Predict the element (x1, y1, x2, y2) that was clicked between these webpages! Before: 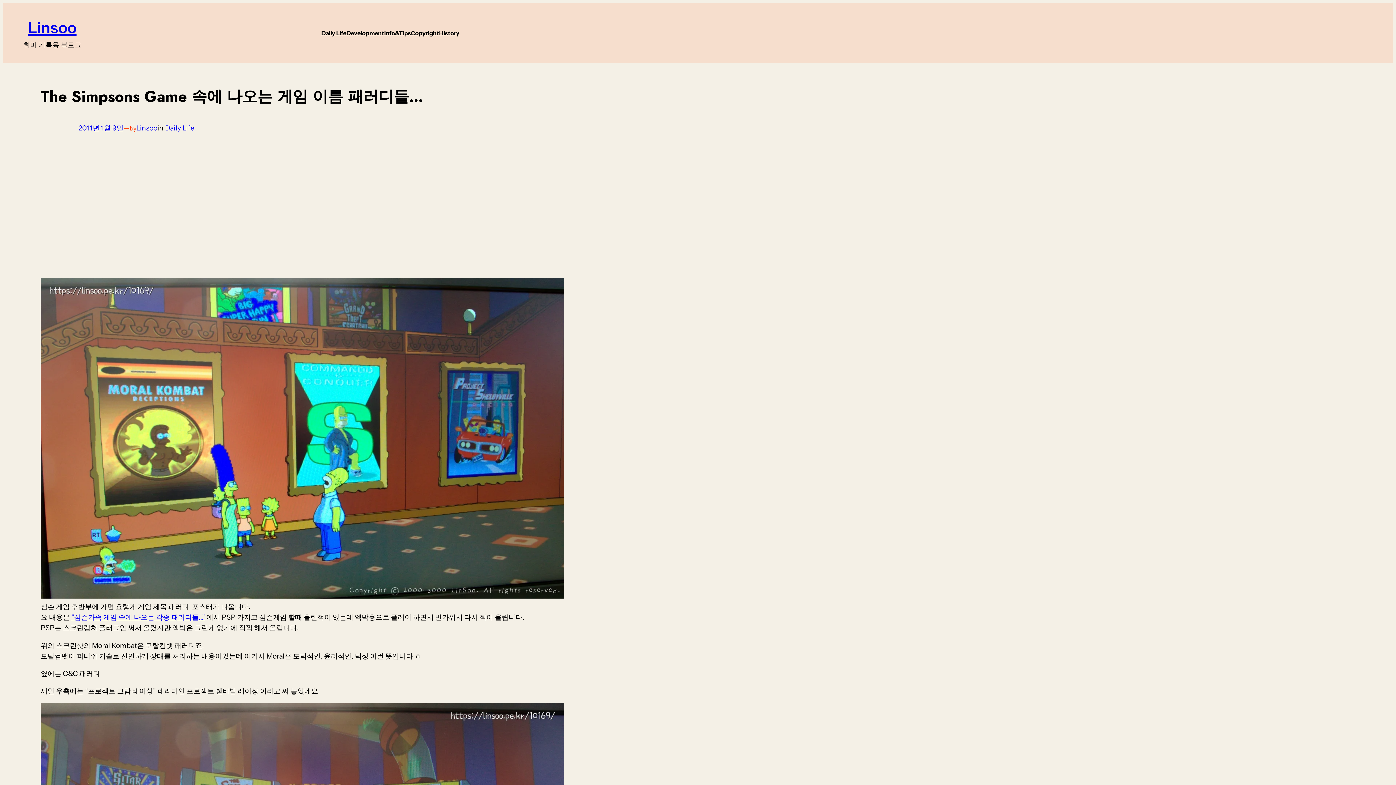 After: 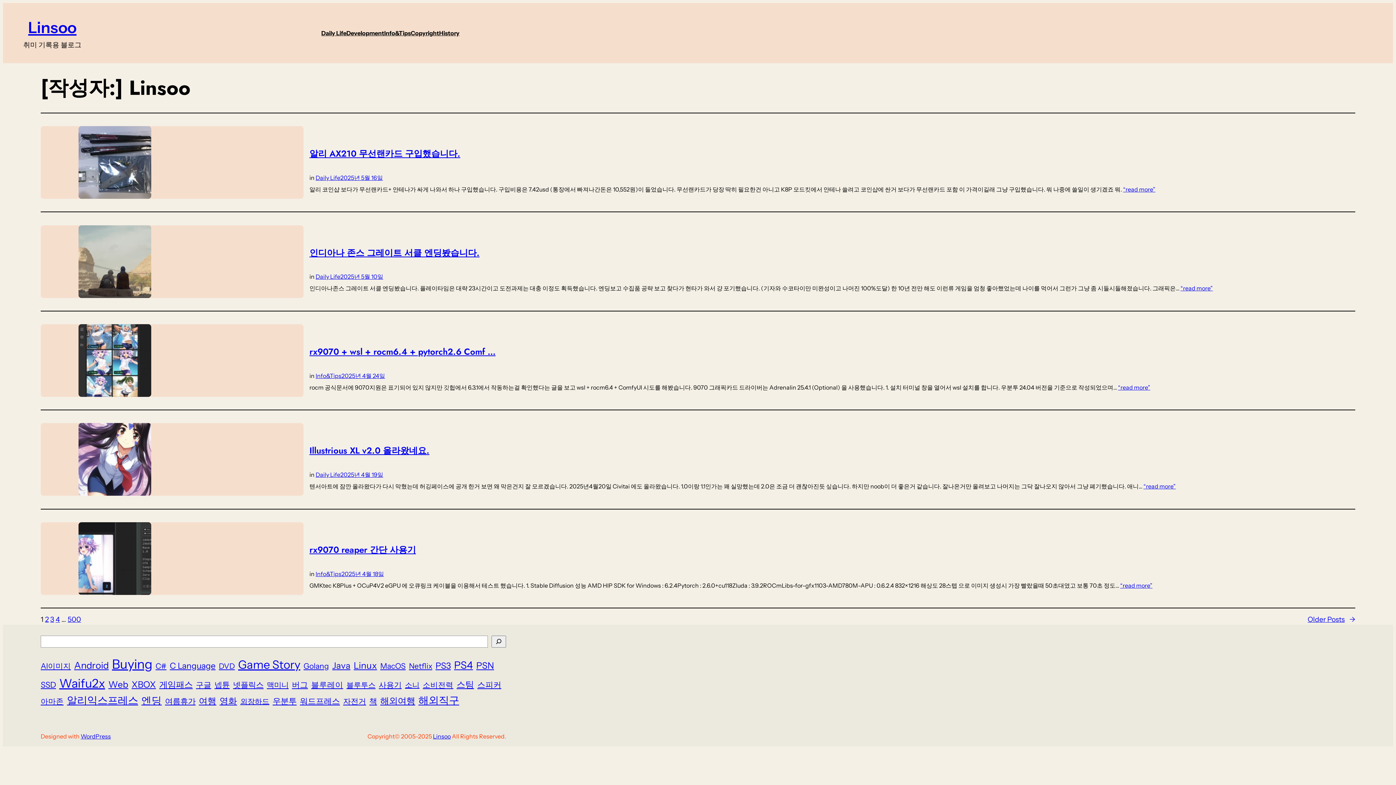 Action: label: Linsoo bbox: (136, 123, 157, 132)